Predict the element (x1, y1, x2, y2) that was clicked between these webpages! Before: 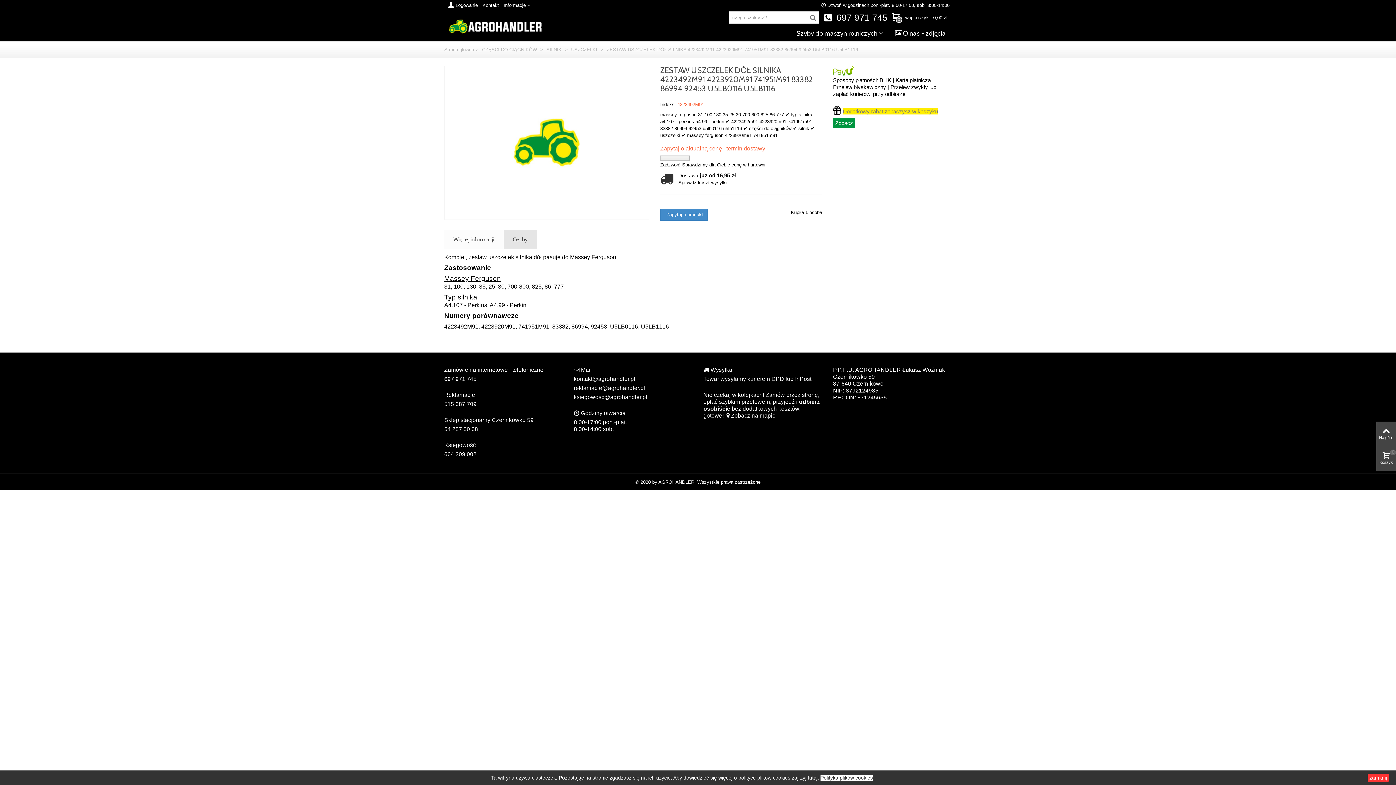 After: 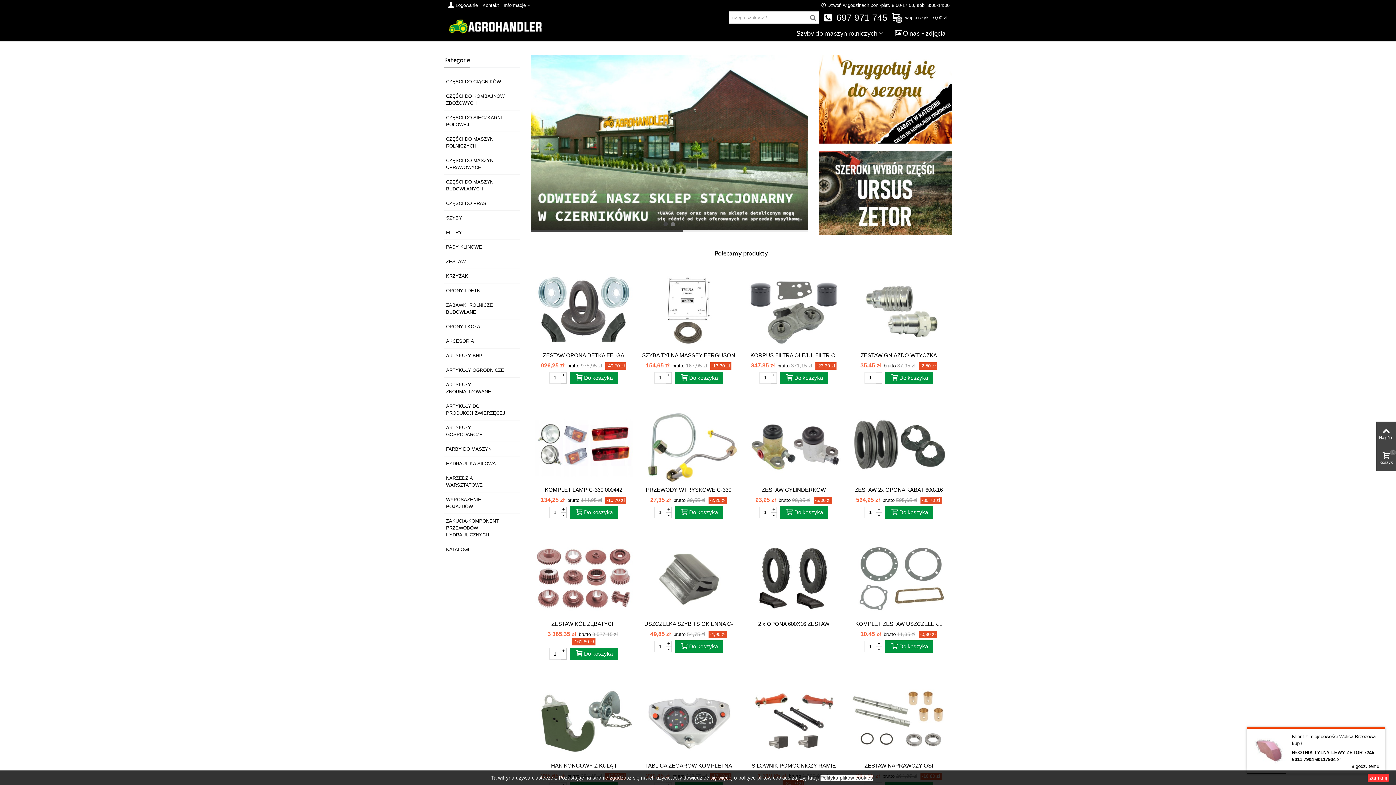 Action: bbox: (444, 46, 474, 52) label: Strona główna